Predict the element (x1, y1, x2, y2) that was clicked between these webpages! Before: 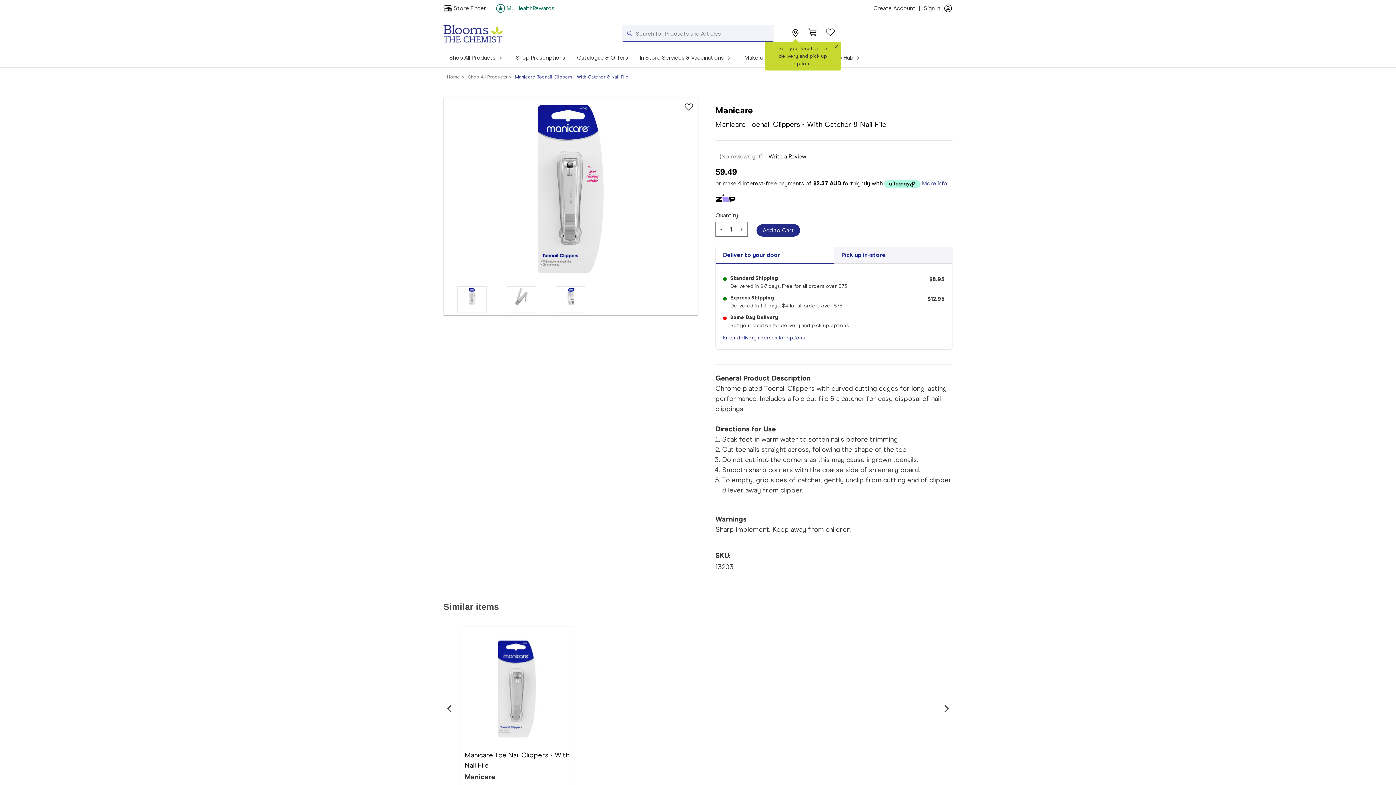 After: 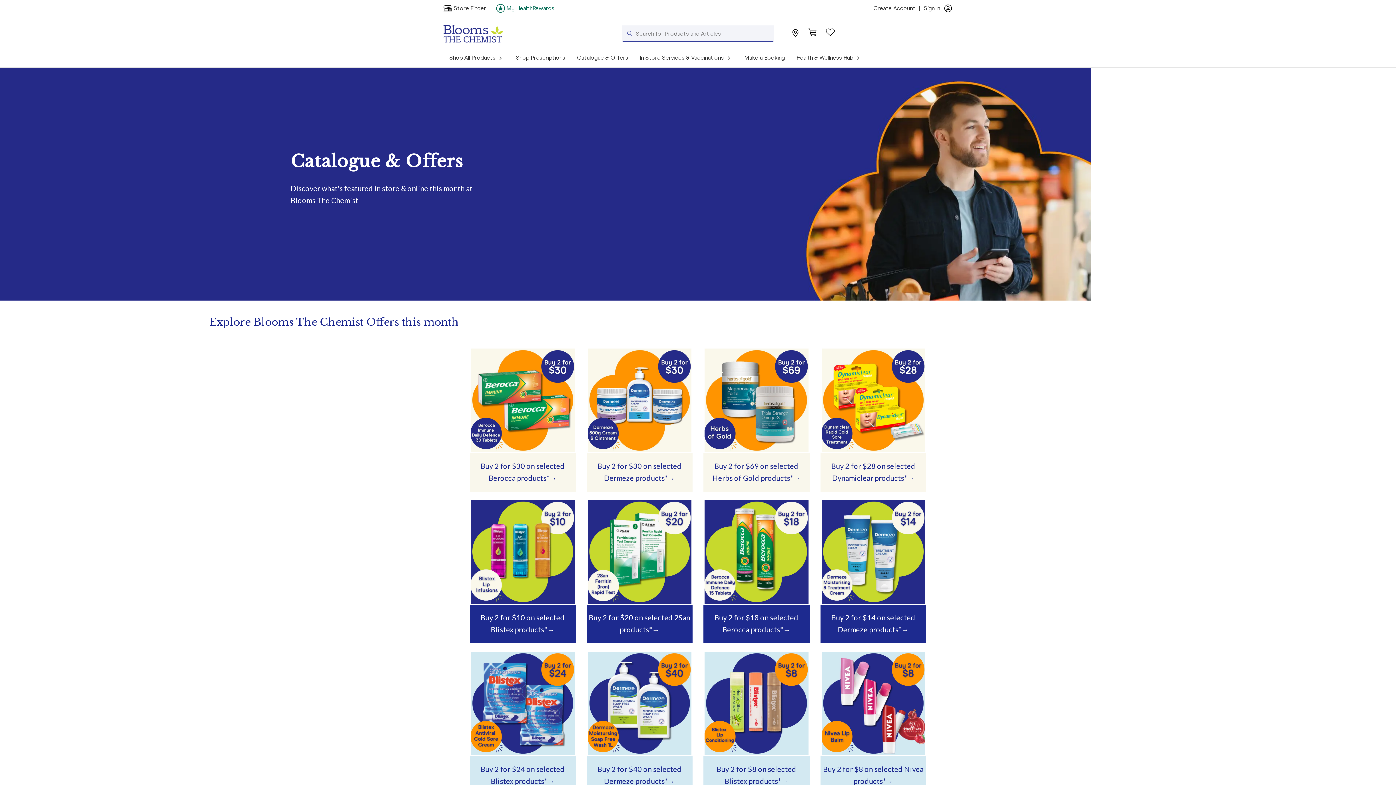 Action: bbox: (571, 48, 634, 67) label: Catalogue & Offers